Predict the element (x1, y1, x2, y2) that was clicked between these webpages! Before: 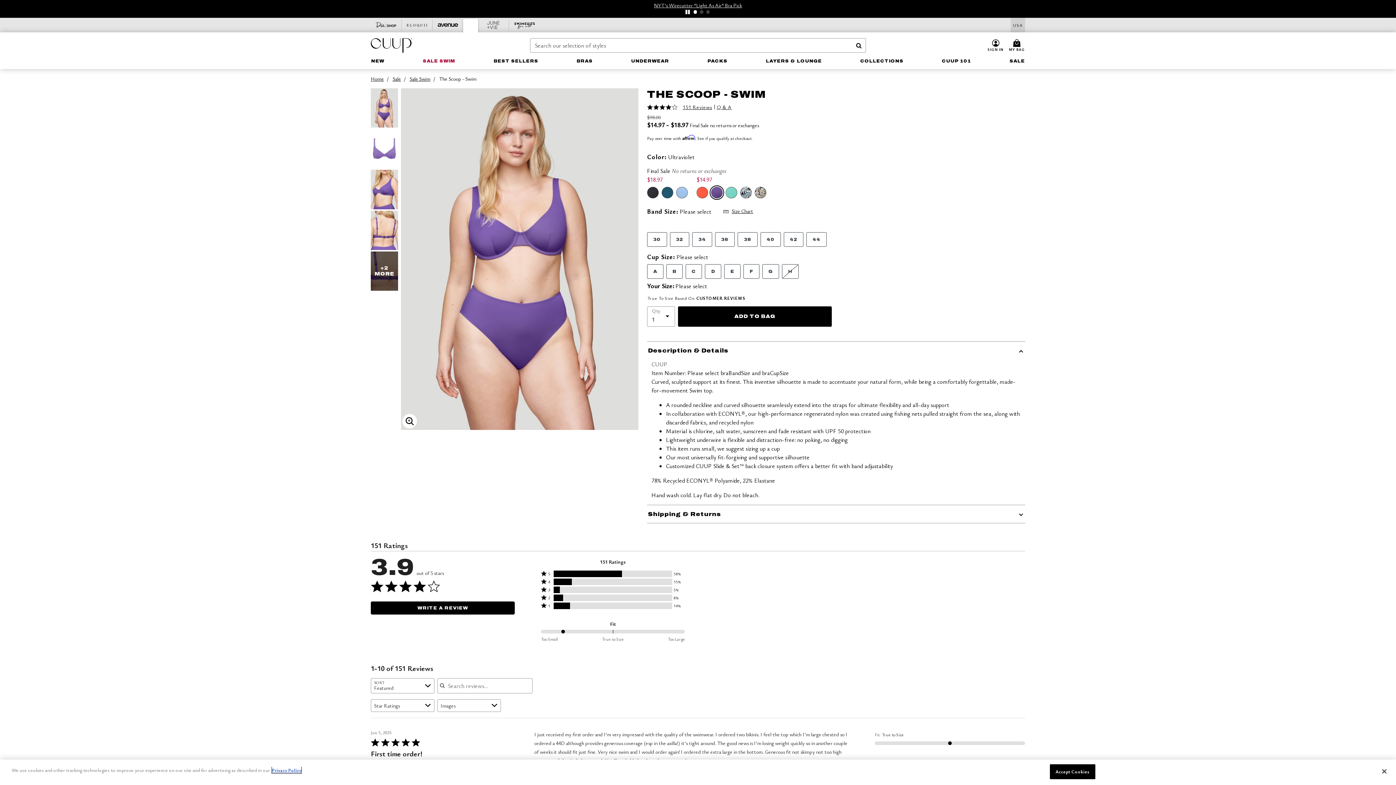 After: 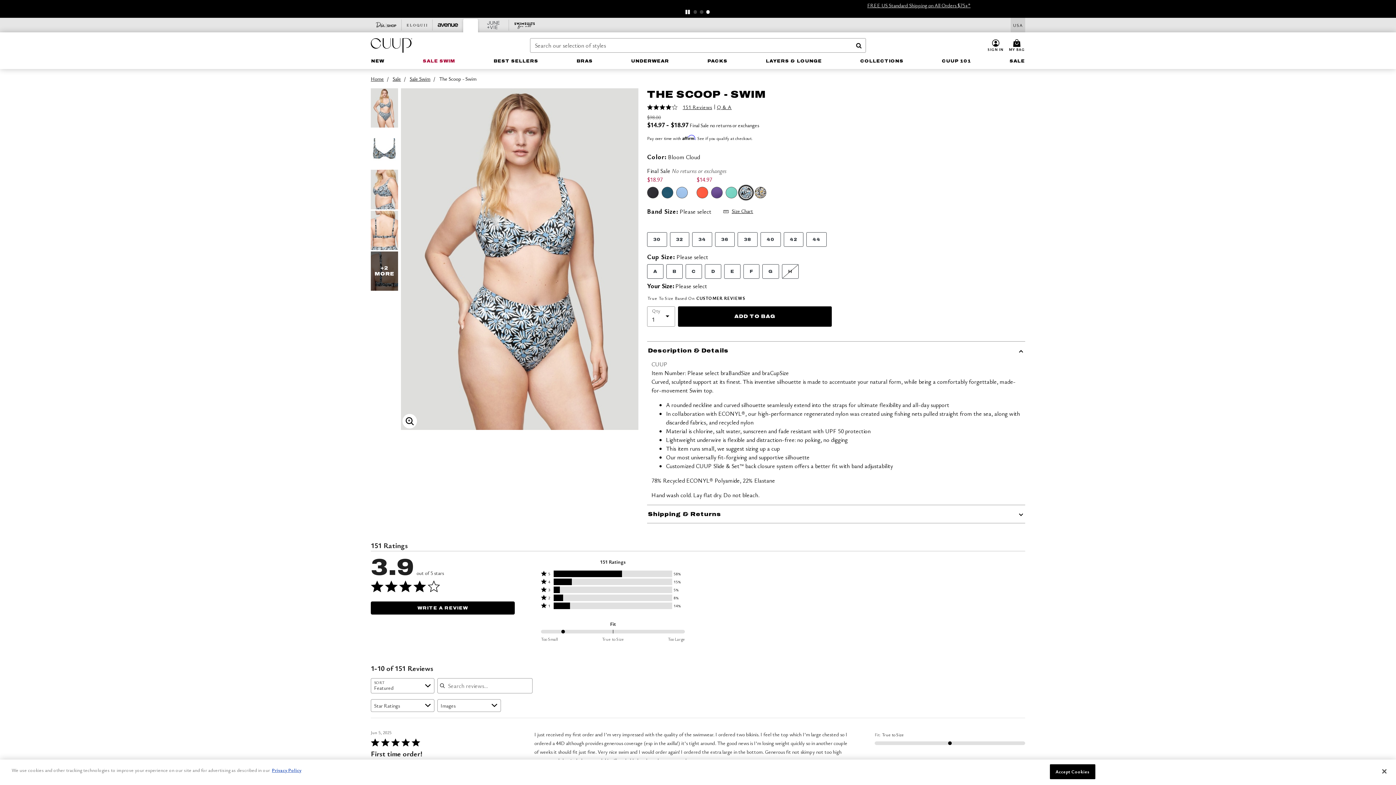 Action: label: Select color Bloom Cloud bbox: (740, 180, 752, 192)